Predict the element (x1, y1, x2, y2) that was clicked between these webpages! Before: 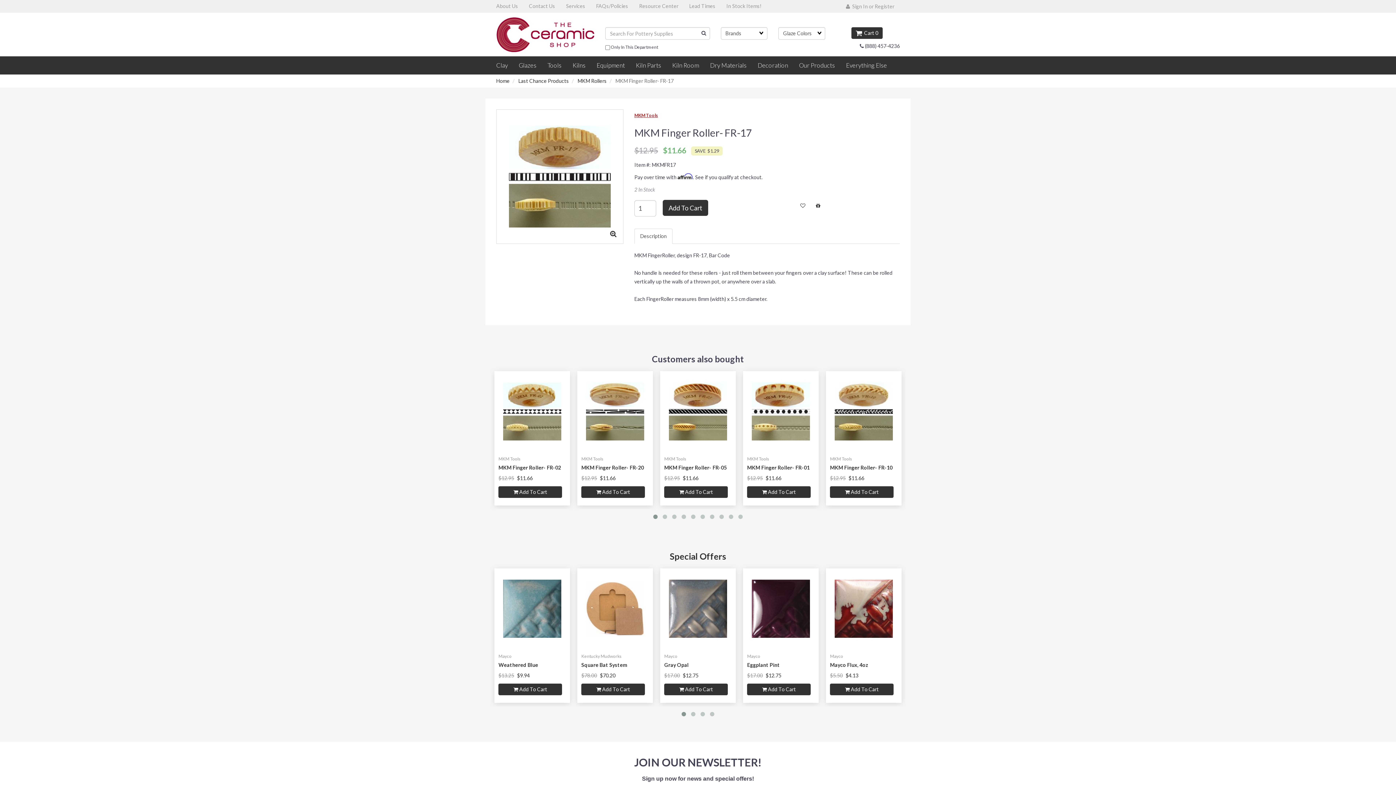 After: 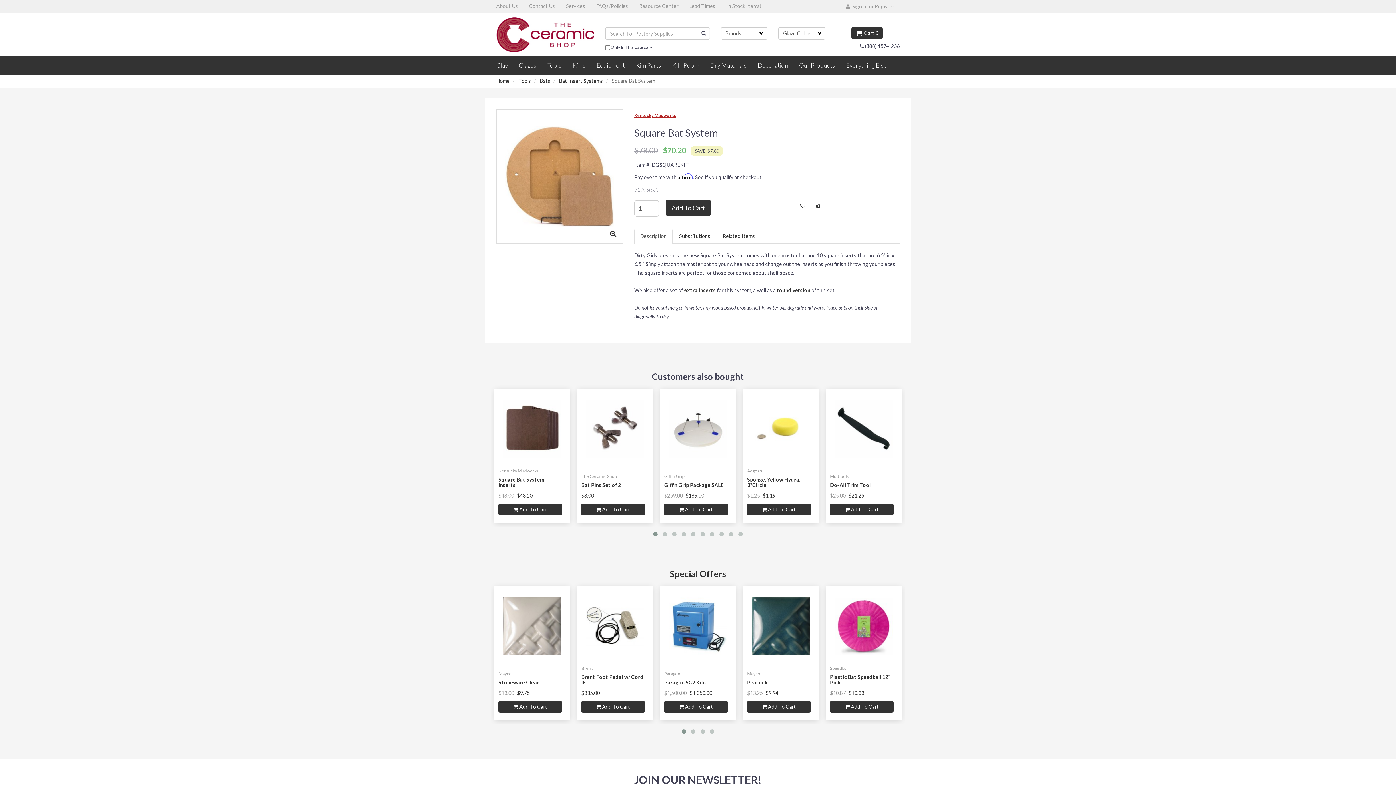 Action: bbox: (577, 569, 652, 649)